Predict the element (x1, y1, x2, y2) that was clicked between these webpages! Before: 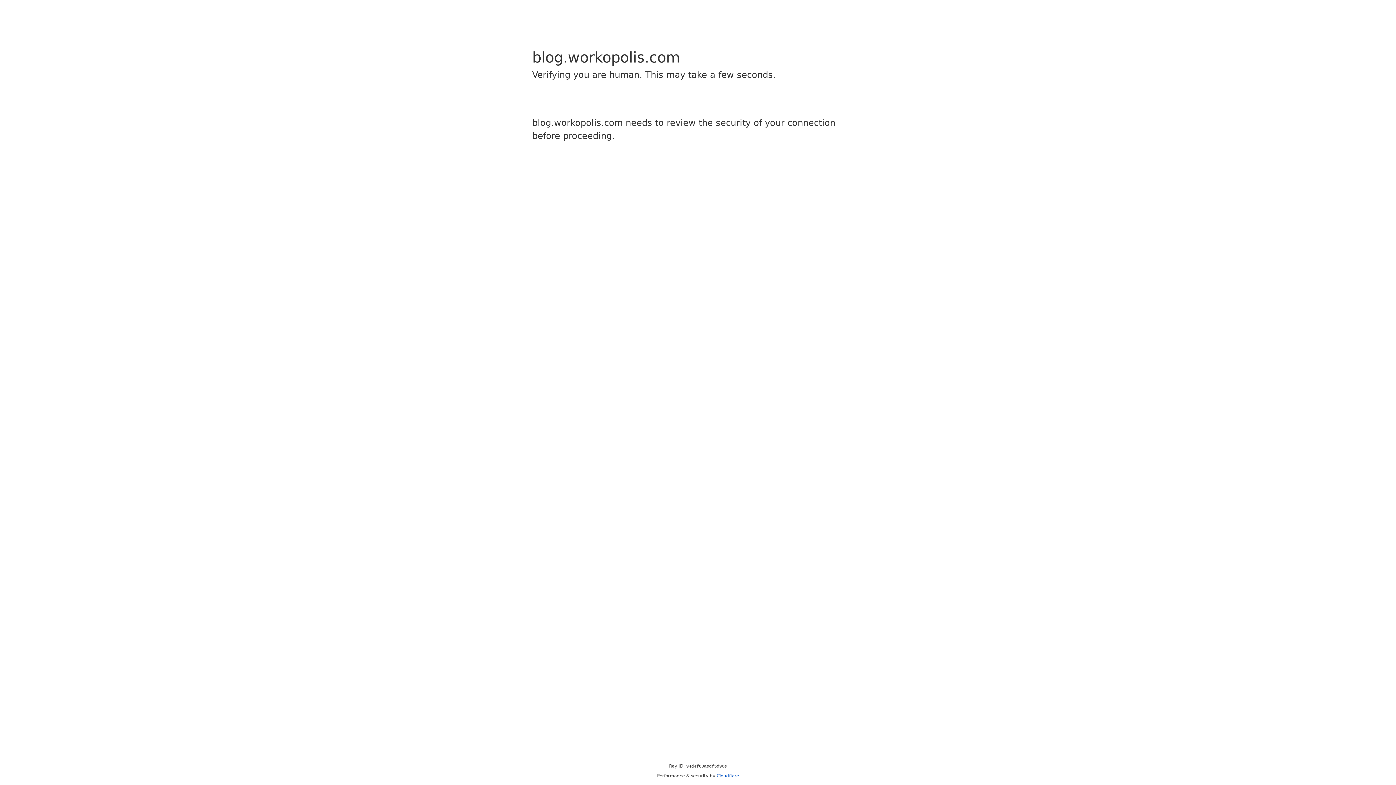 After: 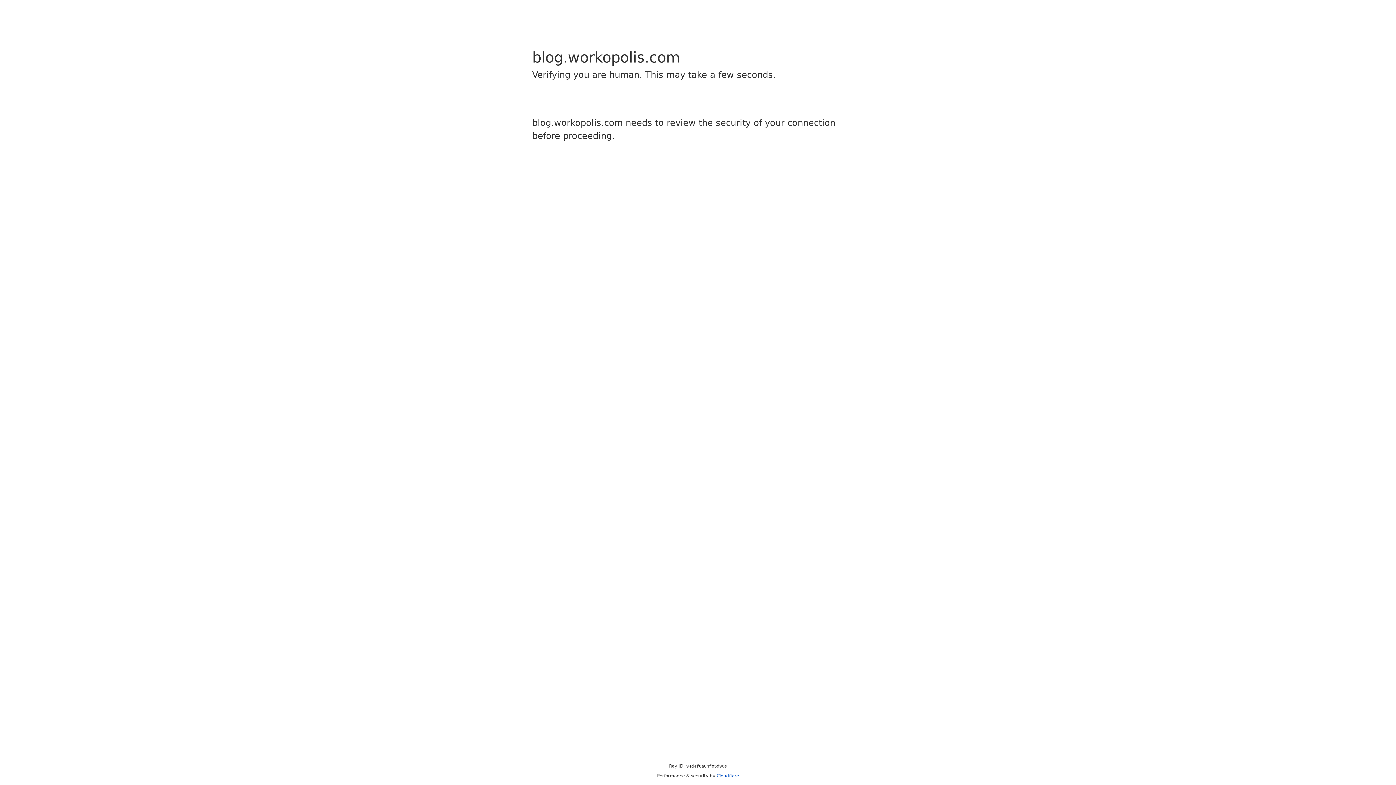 Action: label: Cloudflare bbox: (716, 773, 739, 778)